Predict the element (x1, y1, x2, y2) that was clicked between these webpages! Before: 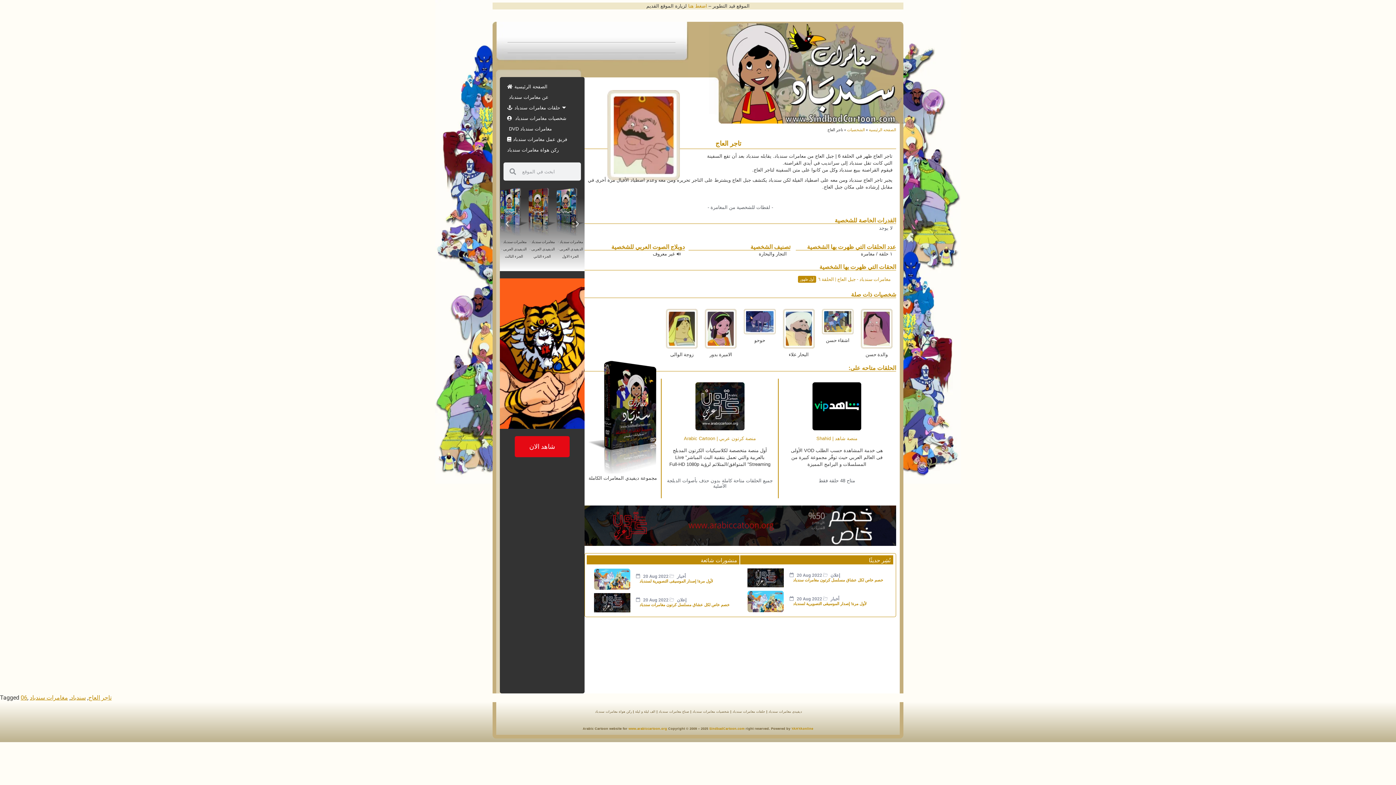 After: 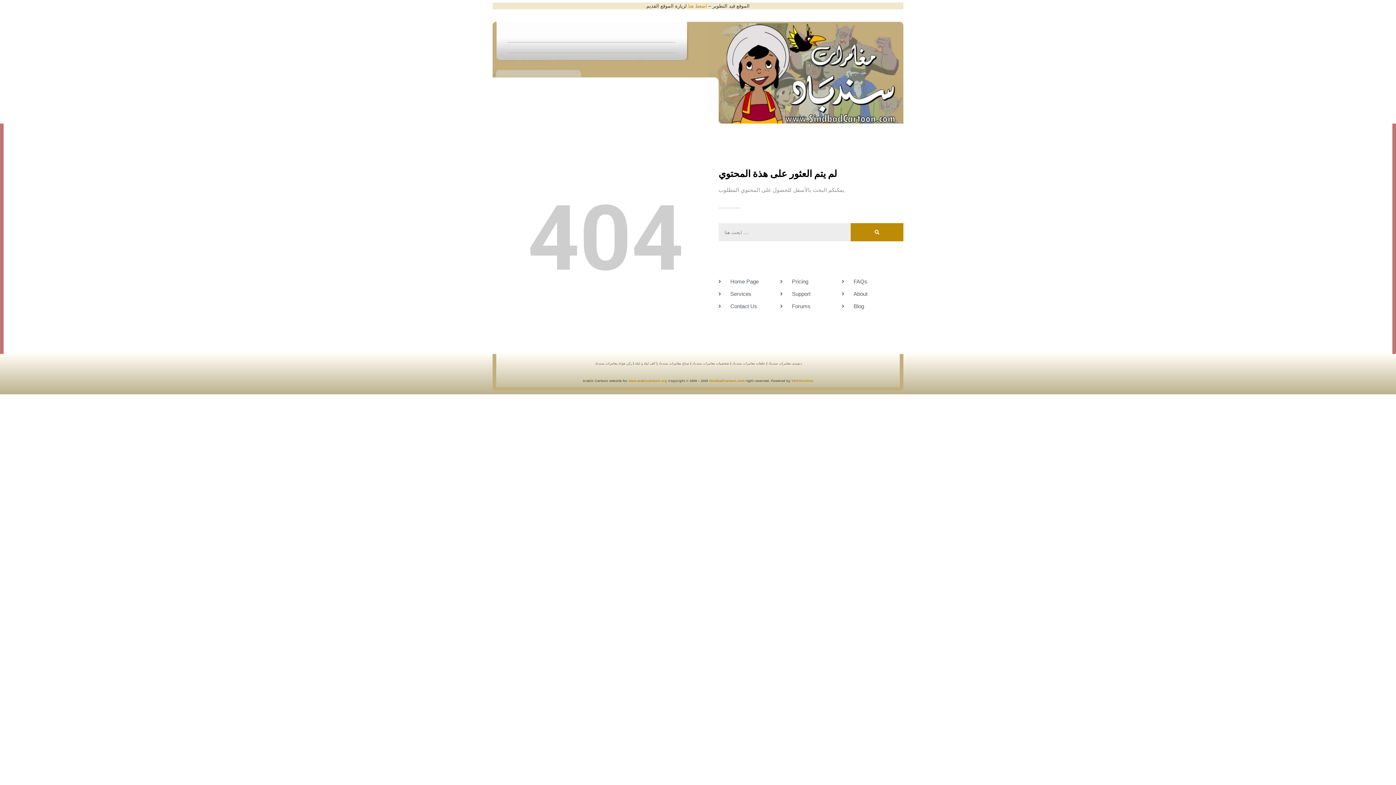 Action: bbox: (705, 343, 736, 350)